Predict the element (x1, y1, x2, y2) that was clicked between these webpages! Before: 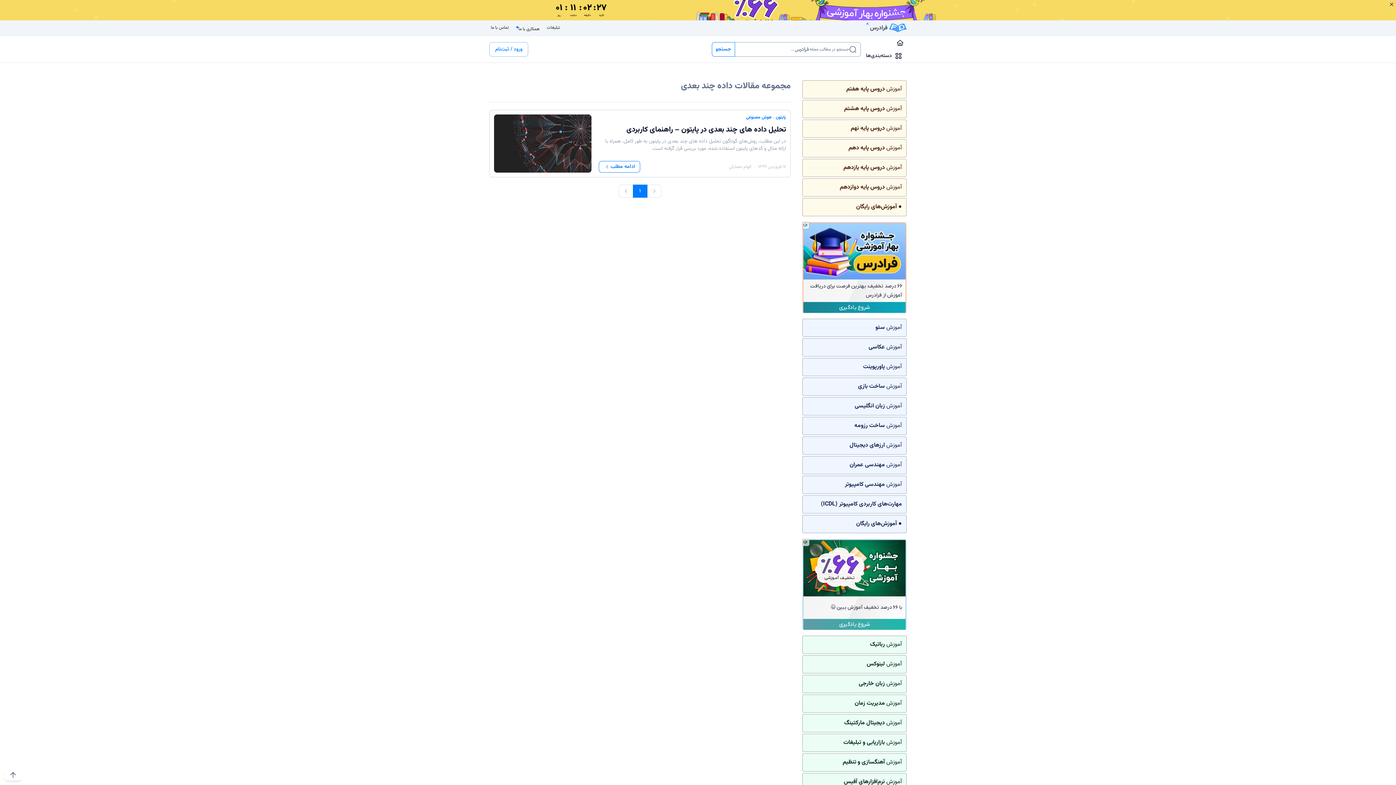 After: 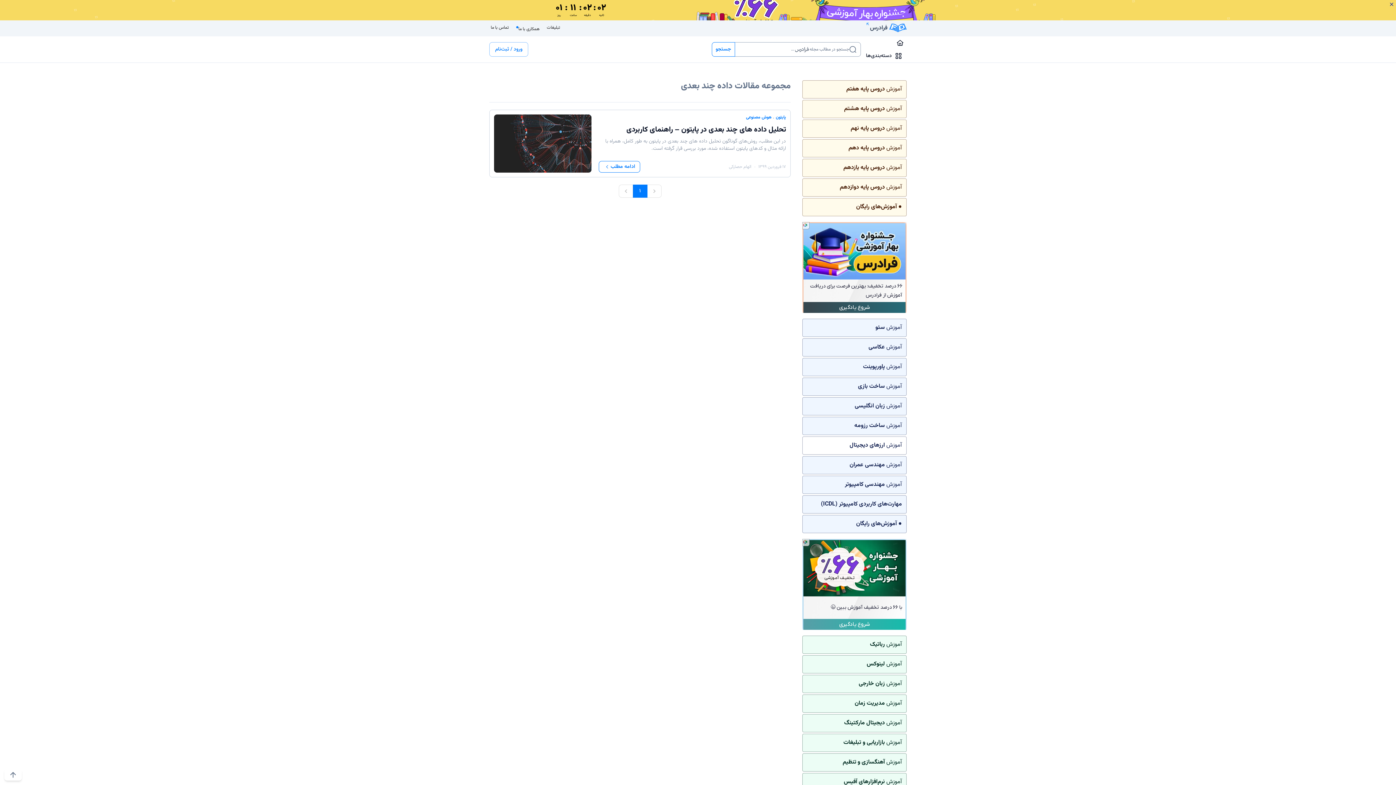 Action: label: آموزش ارزهای دیجیتال bbox: (802, 436, 906, 454)